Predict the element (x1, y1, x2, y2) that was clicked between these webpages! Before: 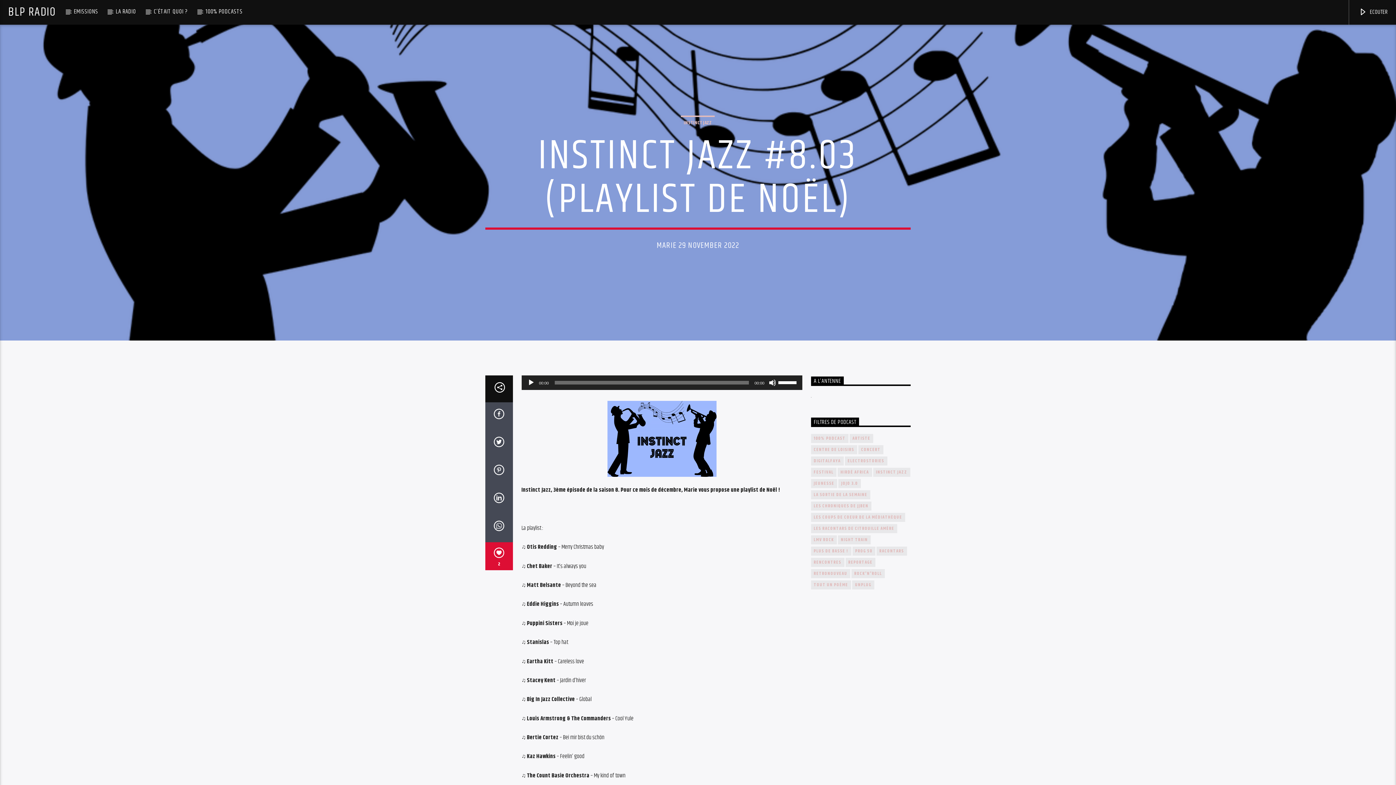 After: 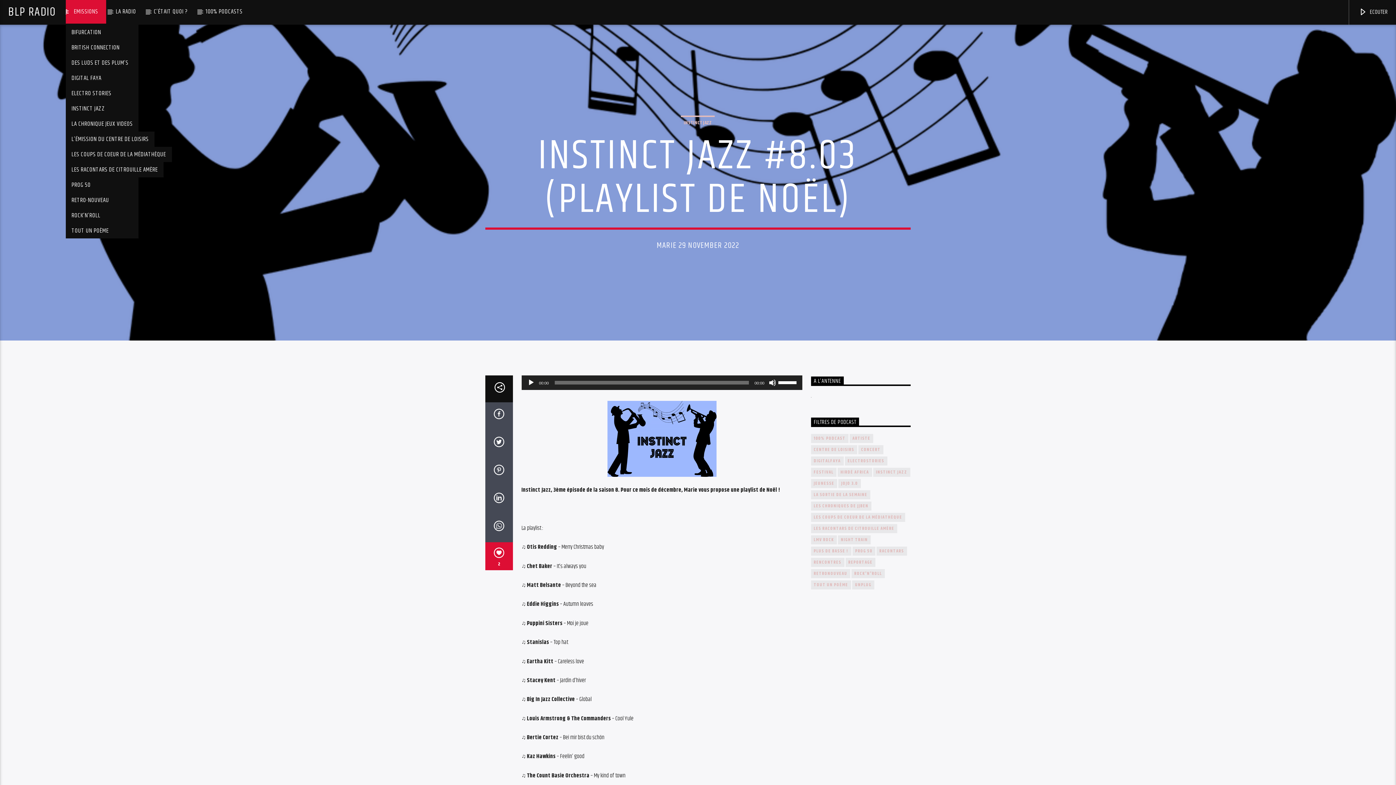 Action: bbox: (65, 0, 106, 23) label: EMISSIONS